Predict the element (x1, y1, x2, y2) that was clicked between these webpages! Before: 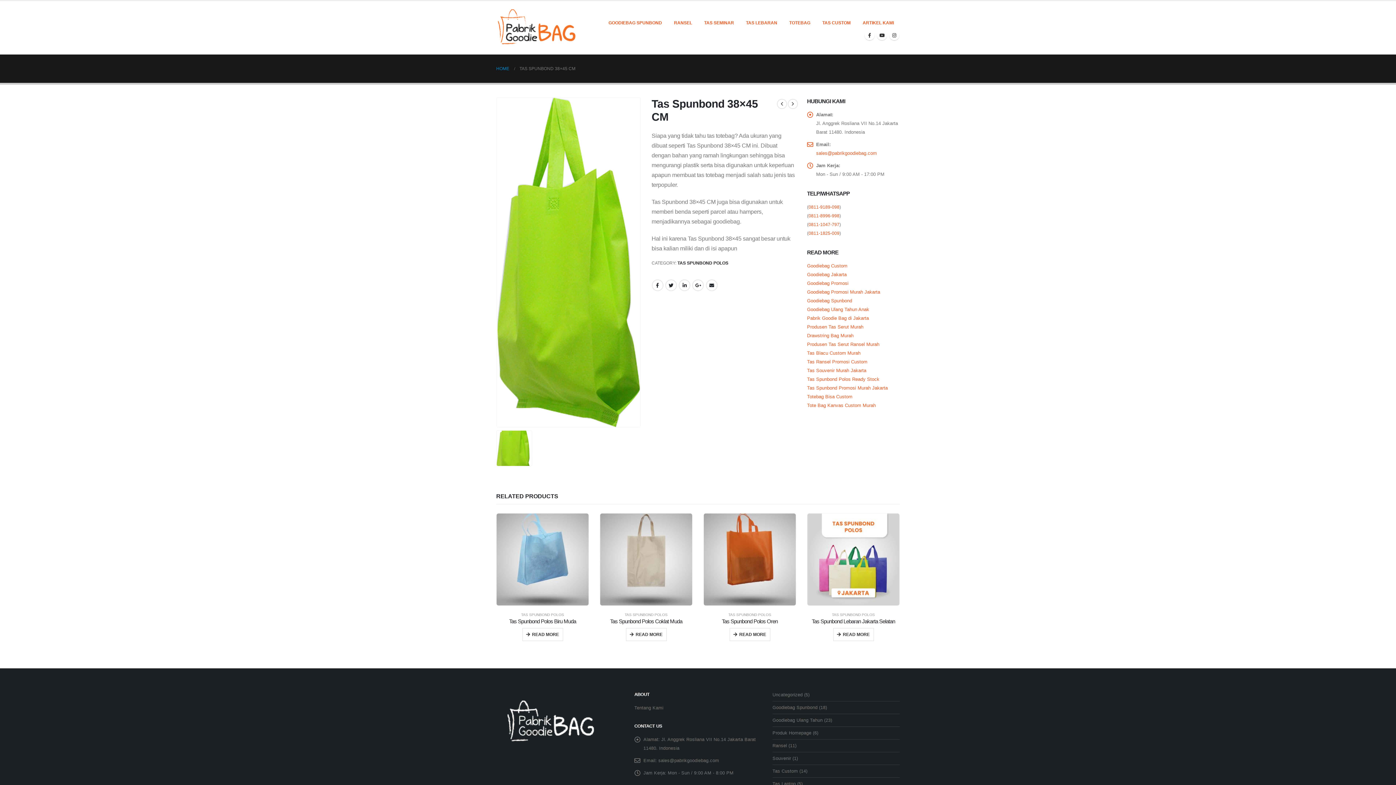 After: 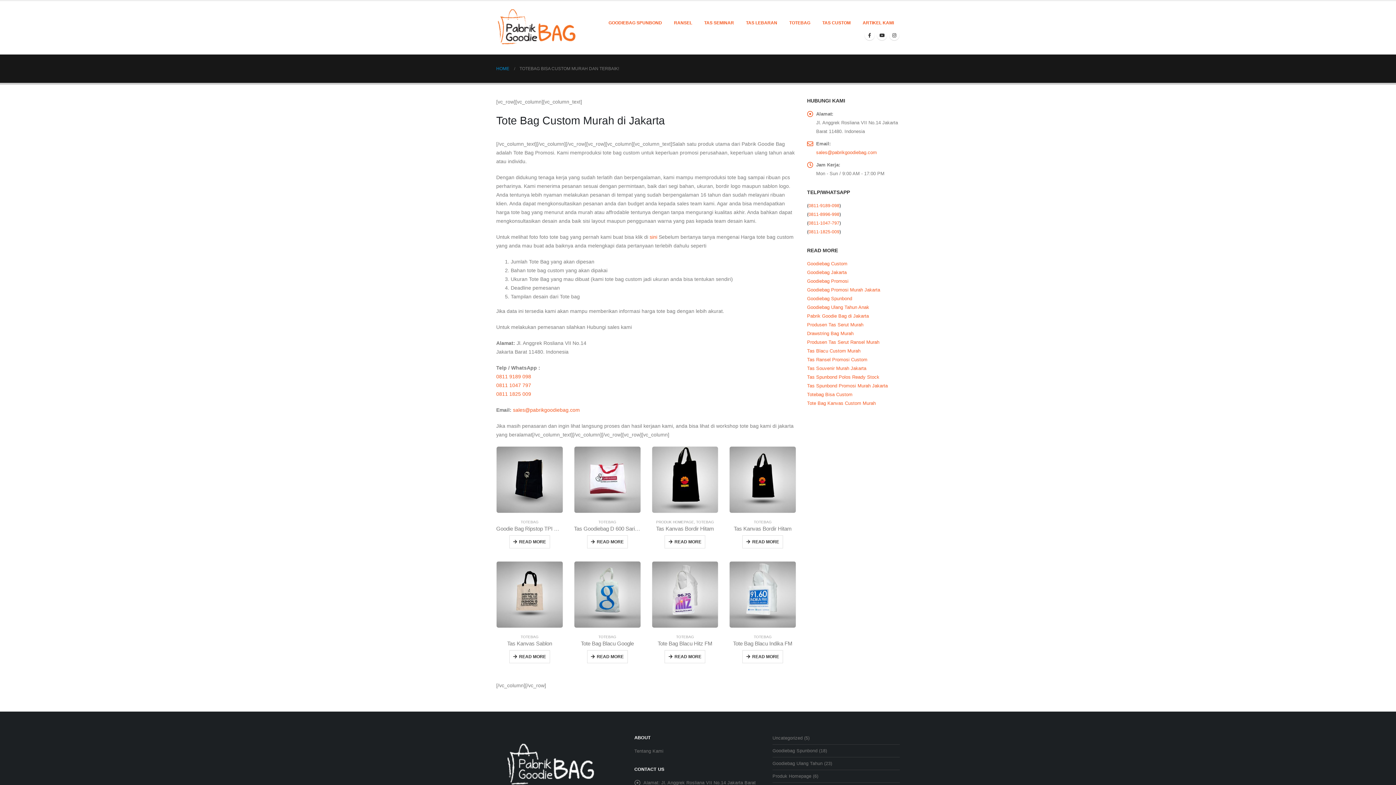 Action: label: “Totebag Bisa Custom” (Edit) bbox: (807, 394, 852, 399)